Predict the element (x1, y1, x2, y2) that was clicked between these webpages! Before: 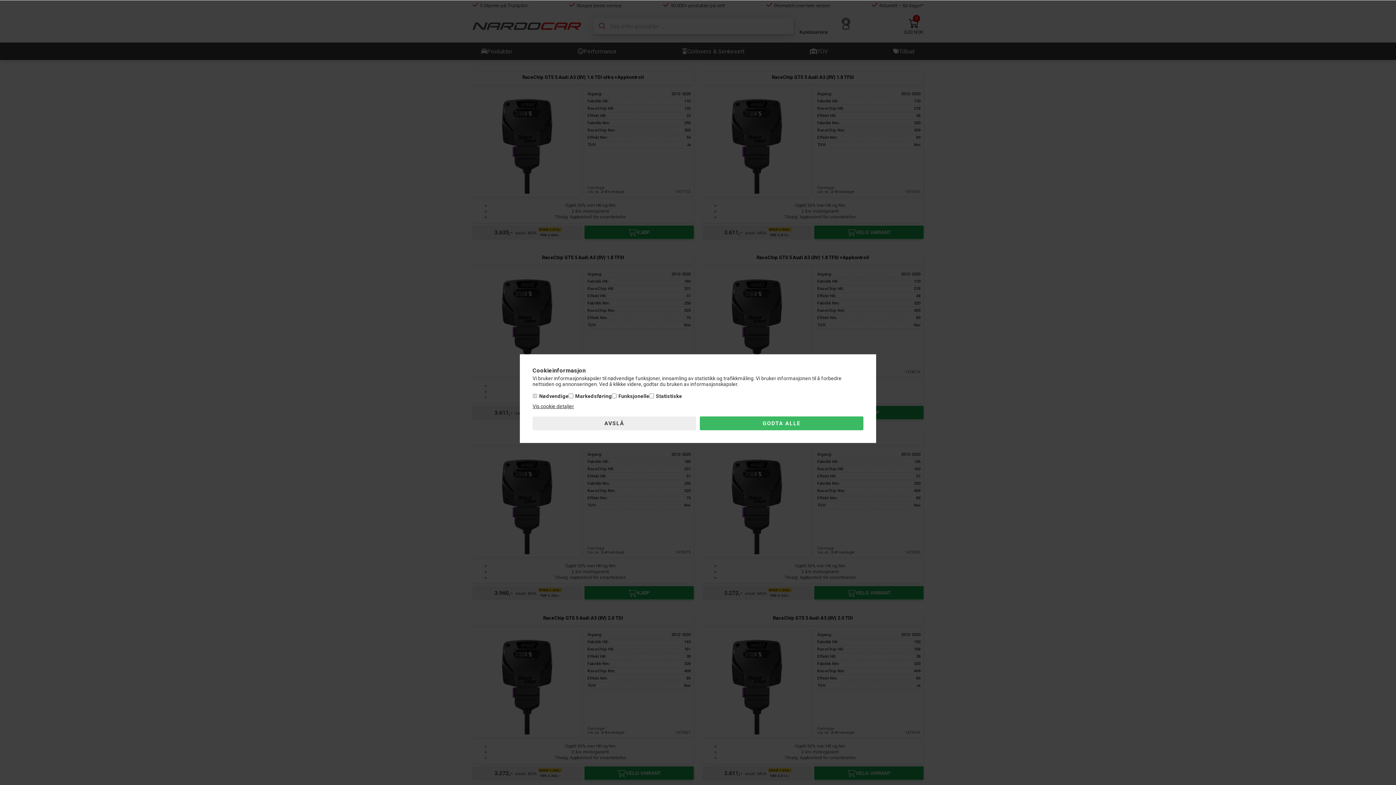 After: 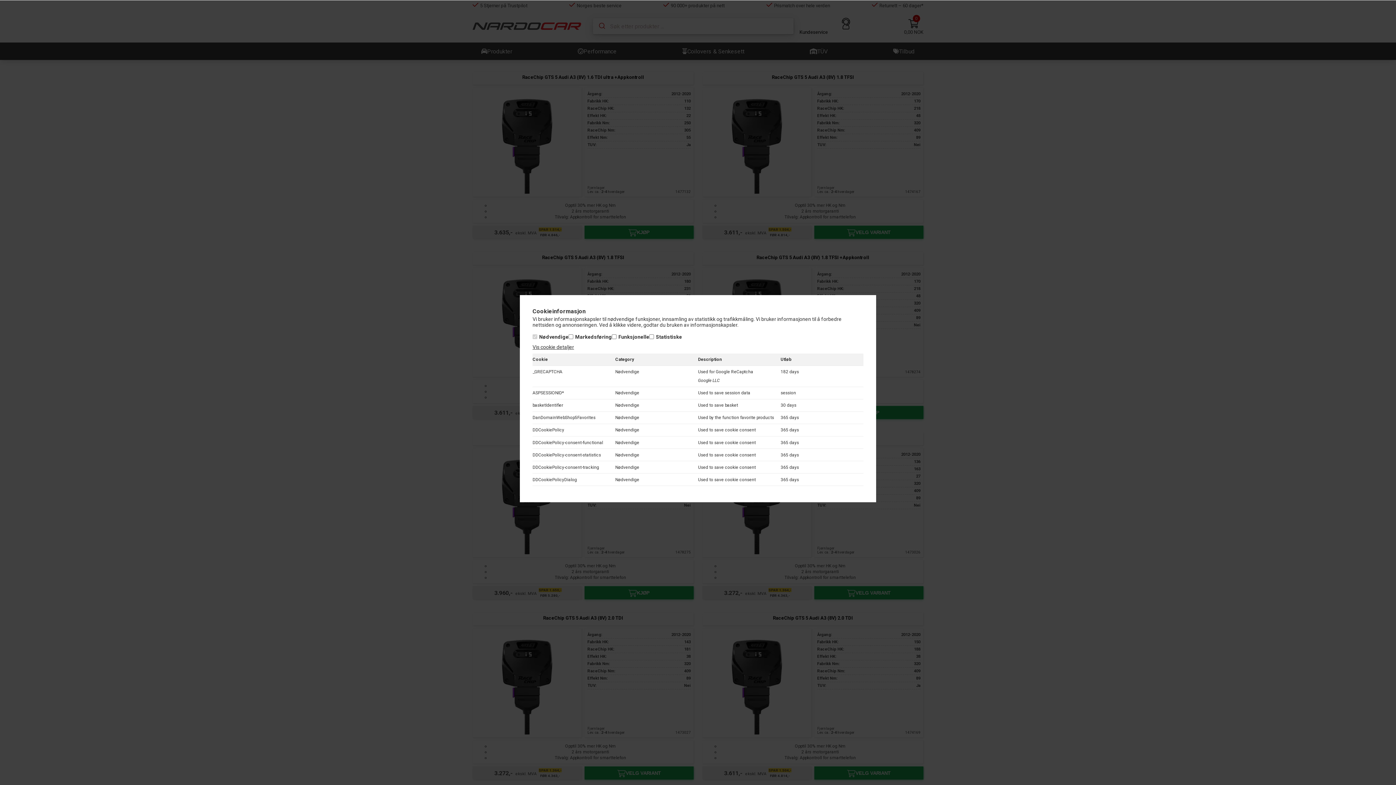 Action: label: Vis cookie detaljer bbox: (532, 403, 574, 409)